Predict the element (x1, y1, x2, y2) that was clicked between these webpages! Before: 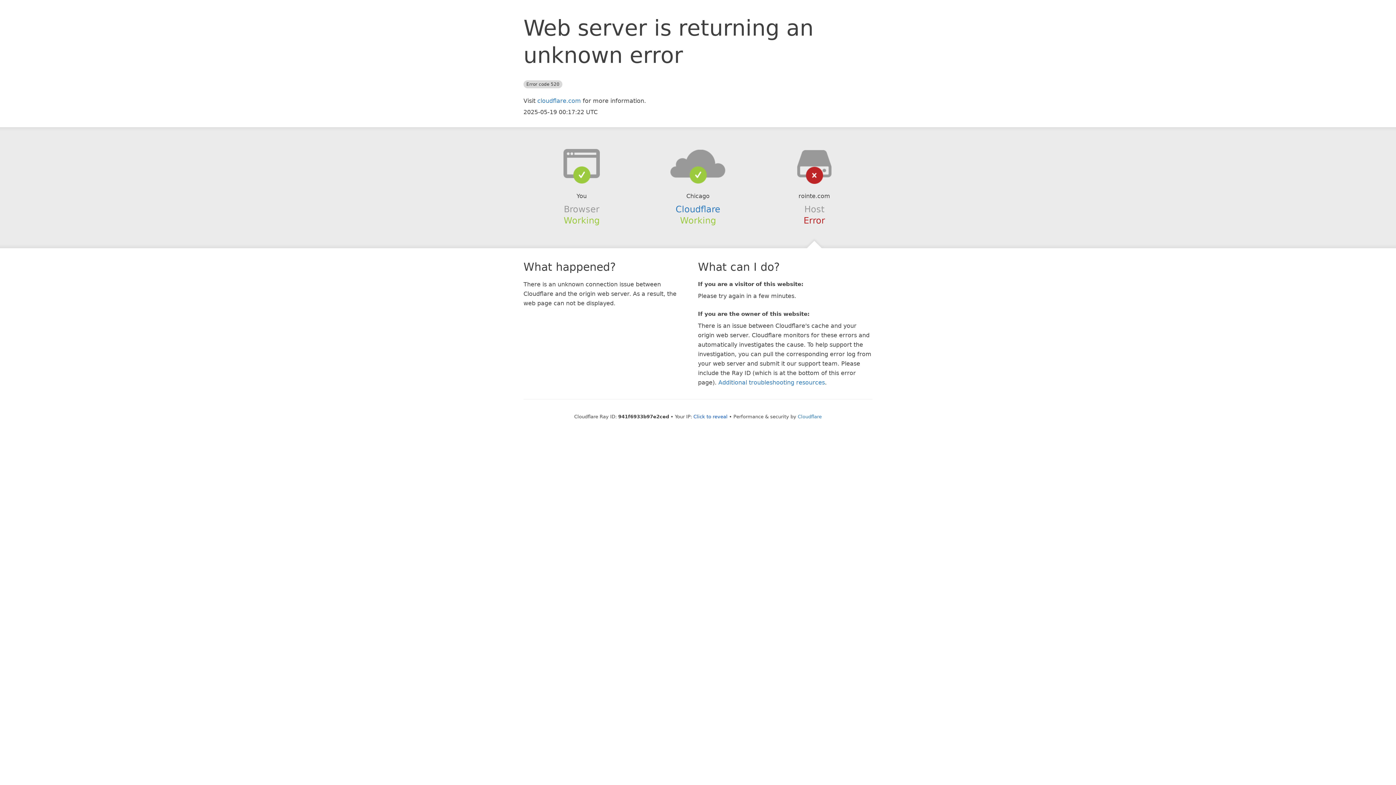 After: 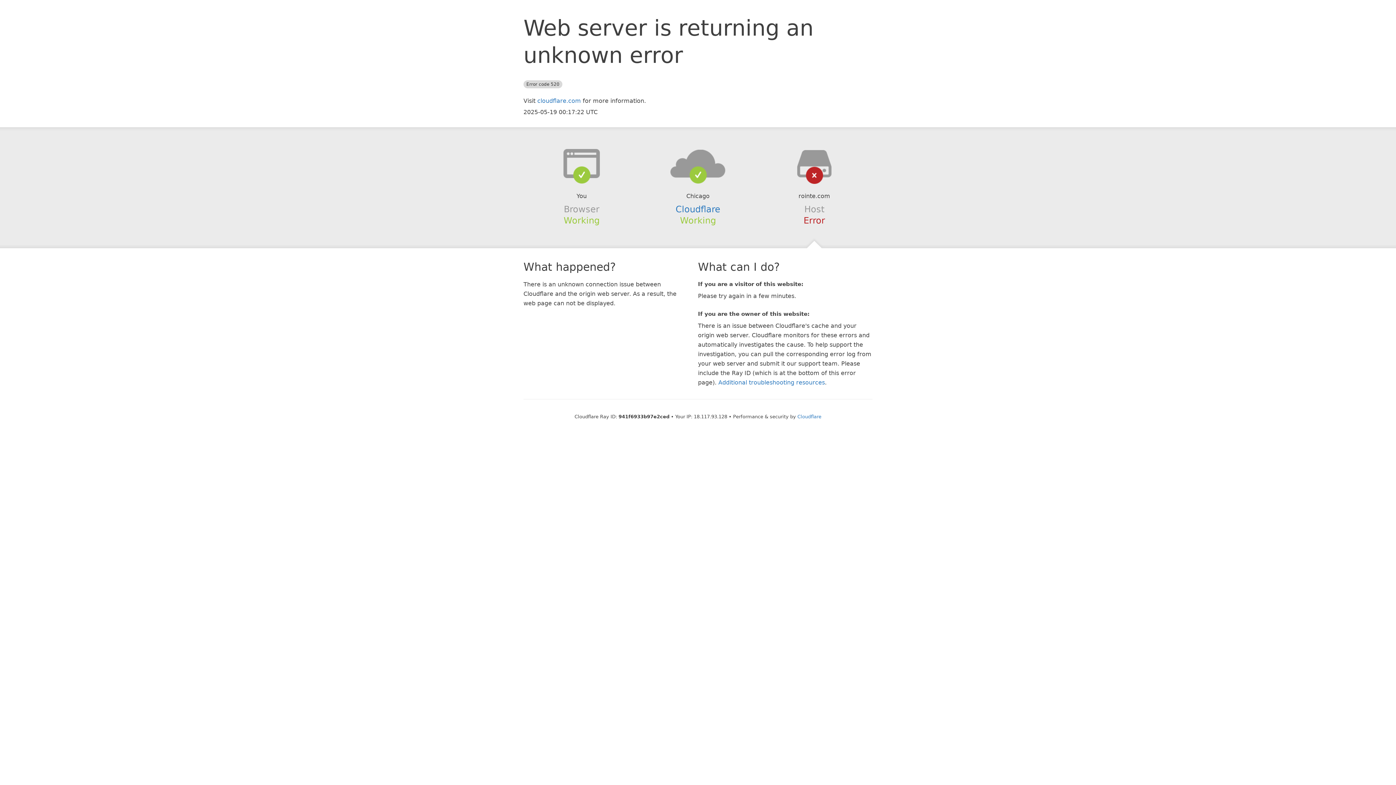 Action: bbox: (693, 414, 727, 419) label: Click to reveal